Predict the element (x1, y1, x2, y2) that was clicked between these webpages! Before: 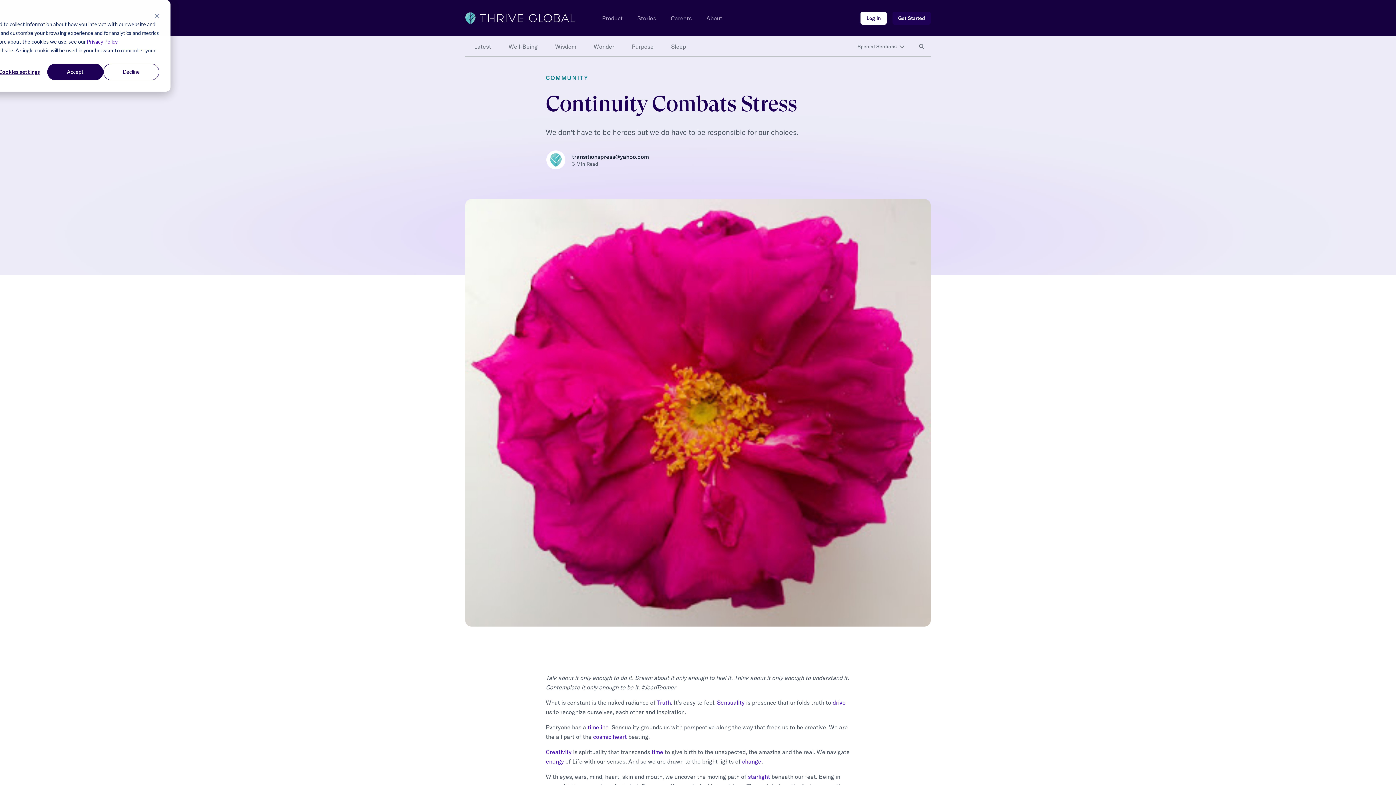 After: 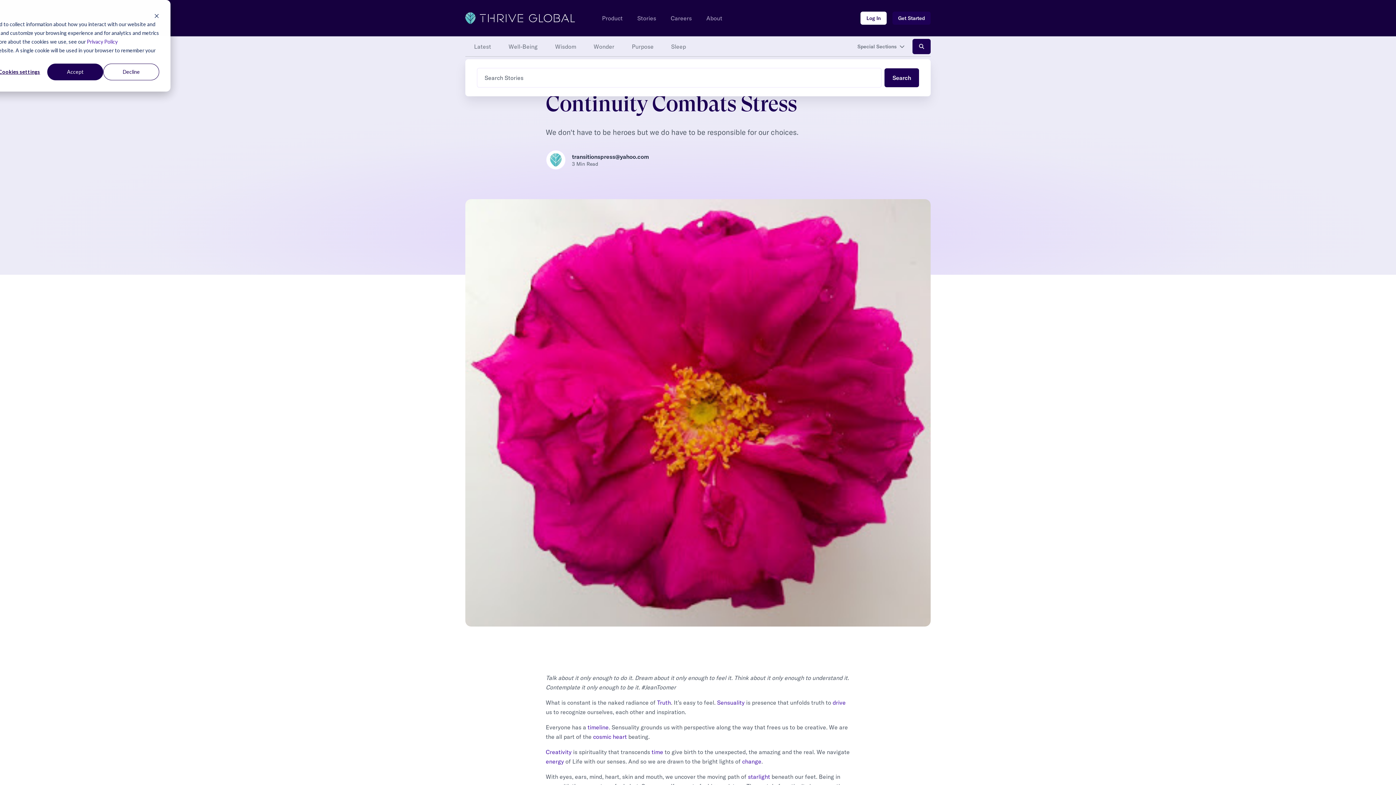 Action: bbox: (912, 38, 930, 54) label: Search site
Search site